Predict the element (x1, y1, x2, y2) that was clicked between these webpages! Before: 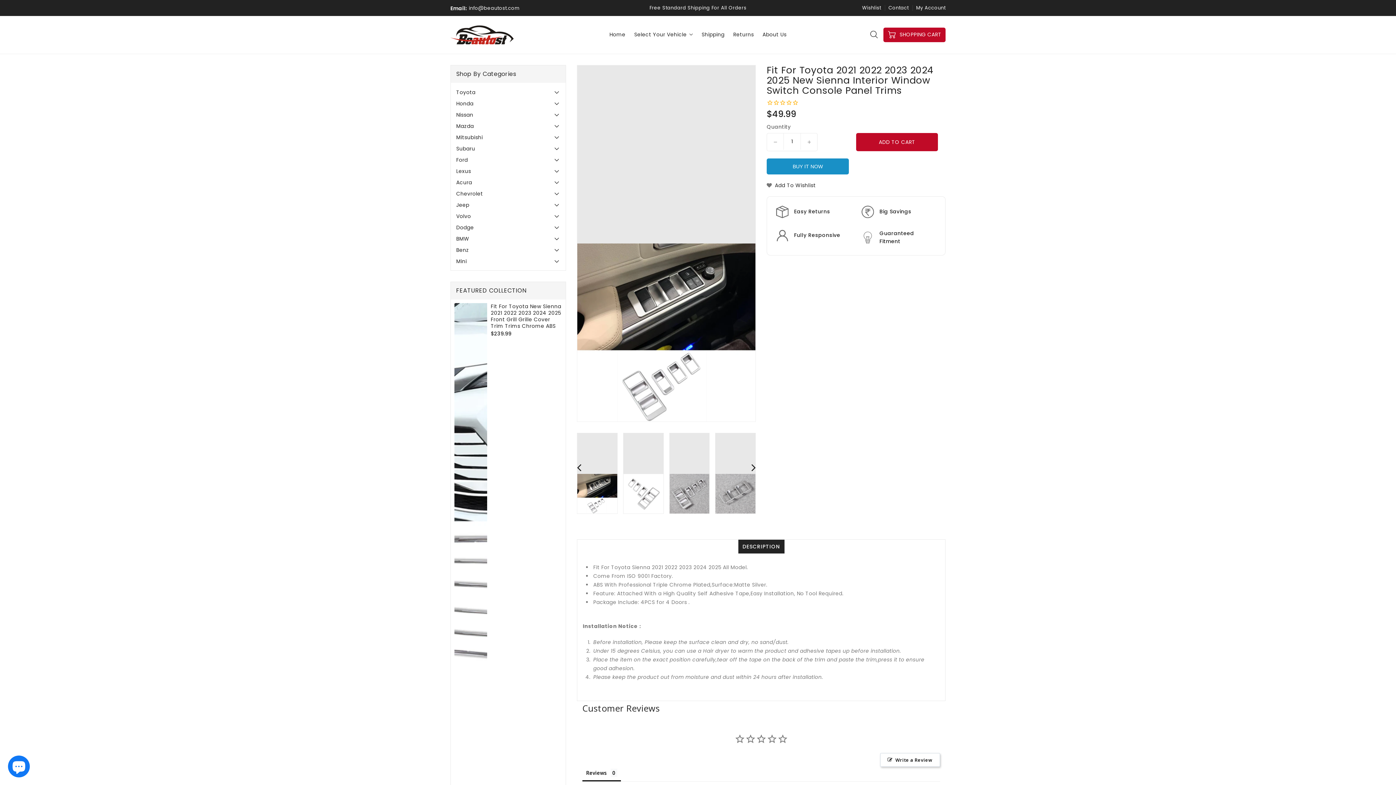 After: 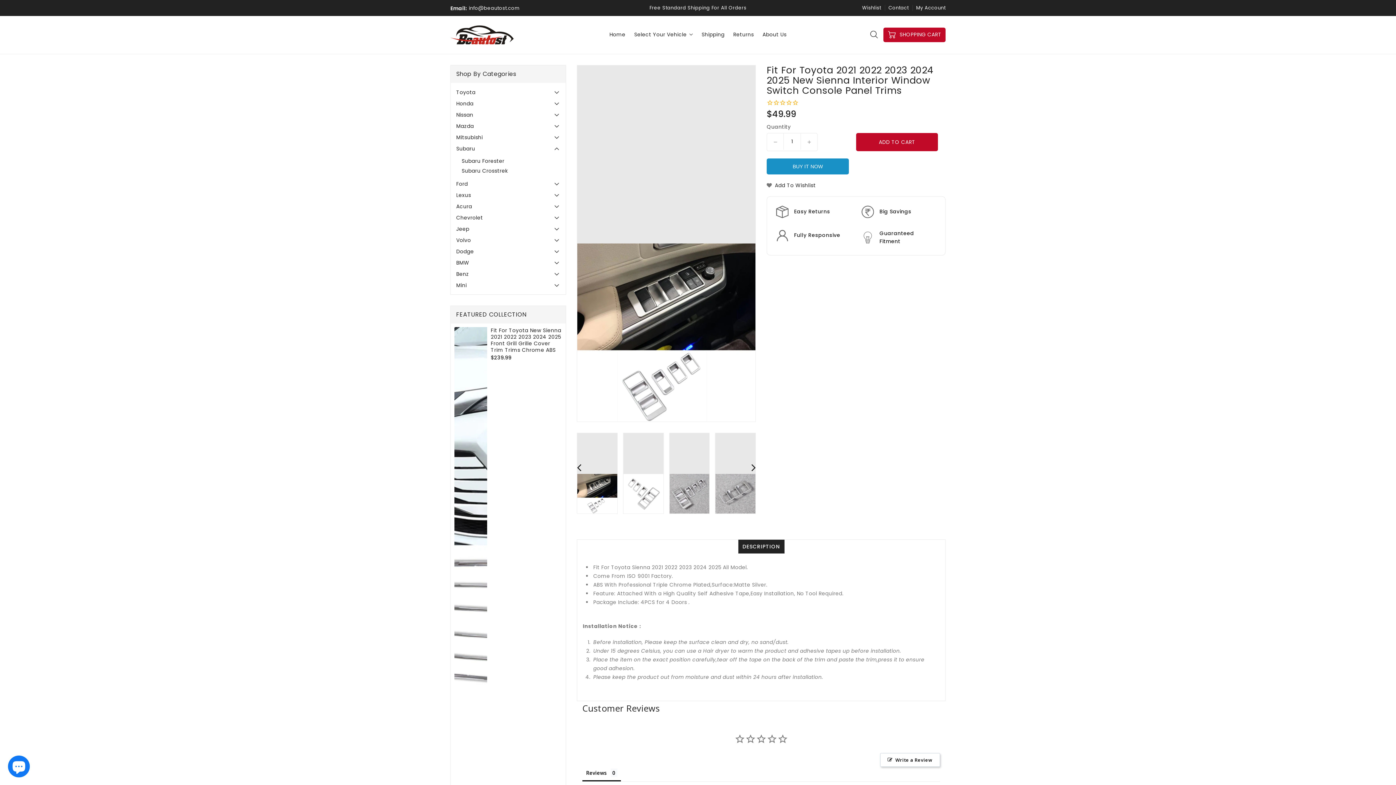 Action: bbox: (553, 145, 560, 151)